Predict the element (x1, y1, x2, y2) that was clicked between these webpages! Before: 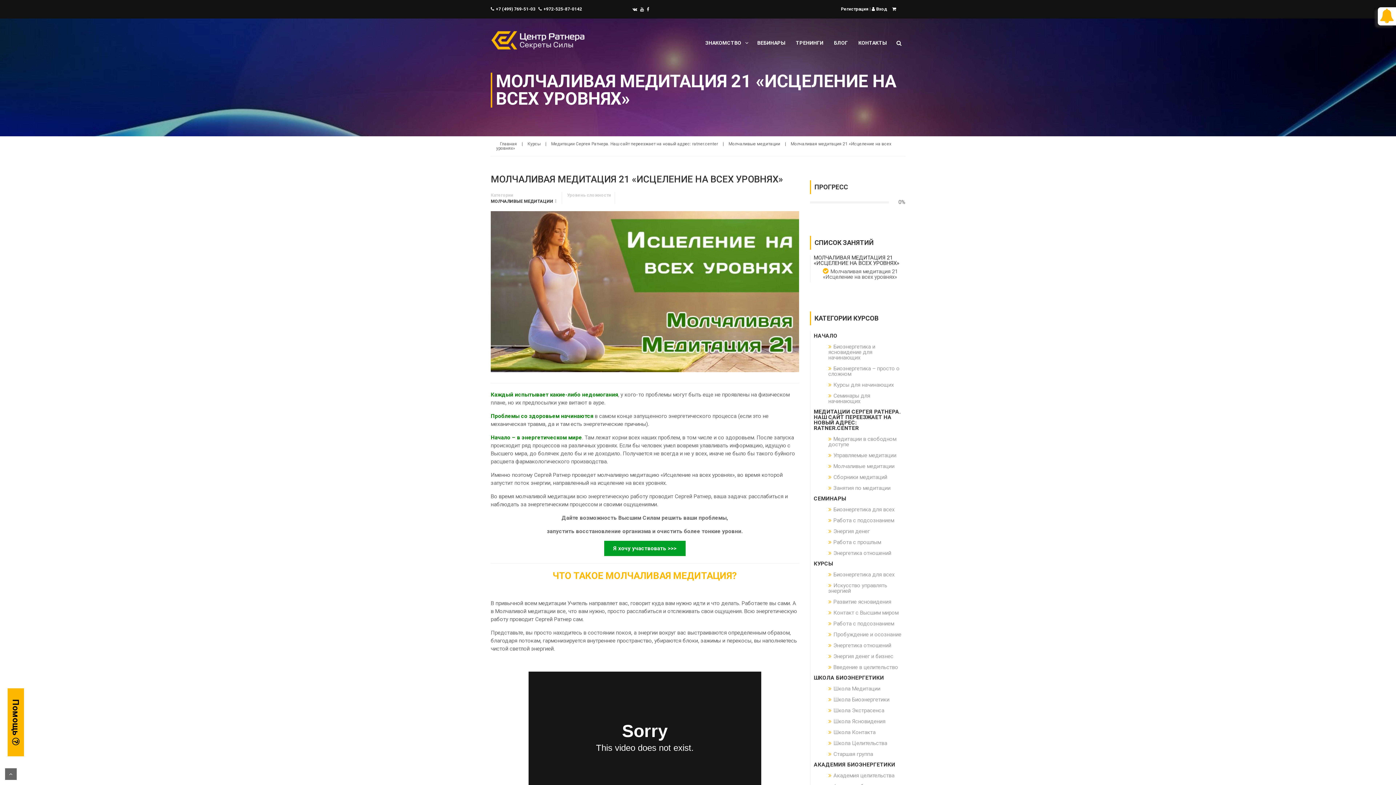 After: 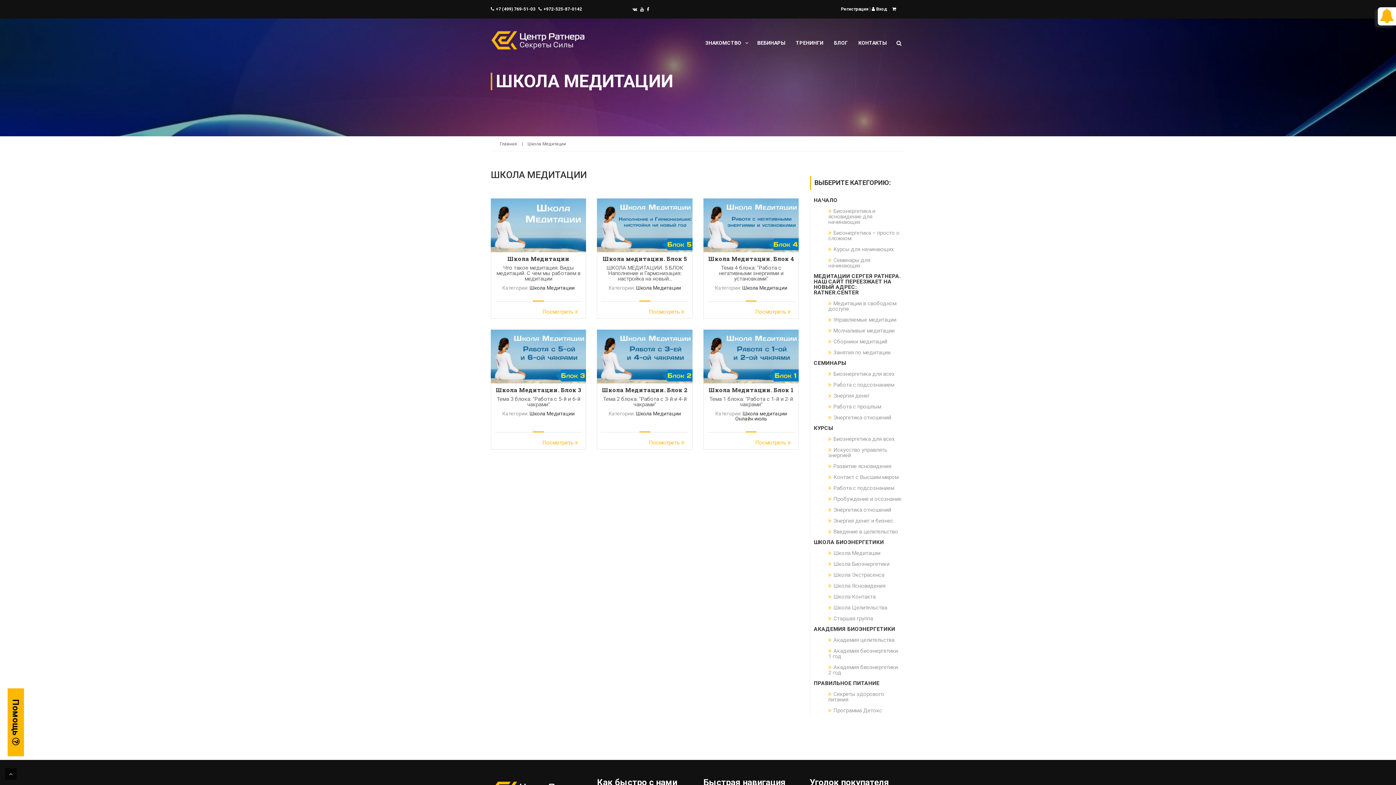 Action: bbox: (824, 683, 905, 694) label: Школа Медитации